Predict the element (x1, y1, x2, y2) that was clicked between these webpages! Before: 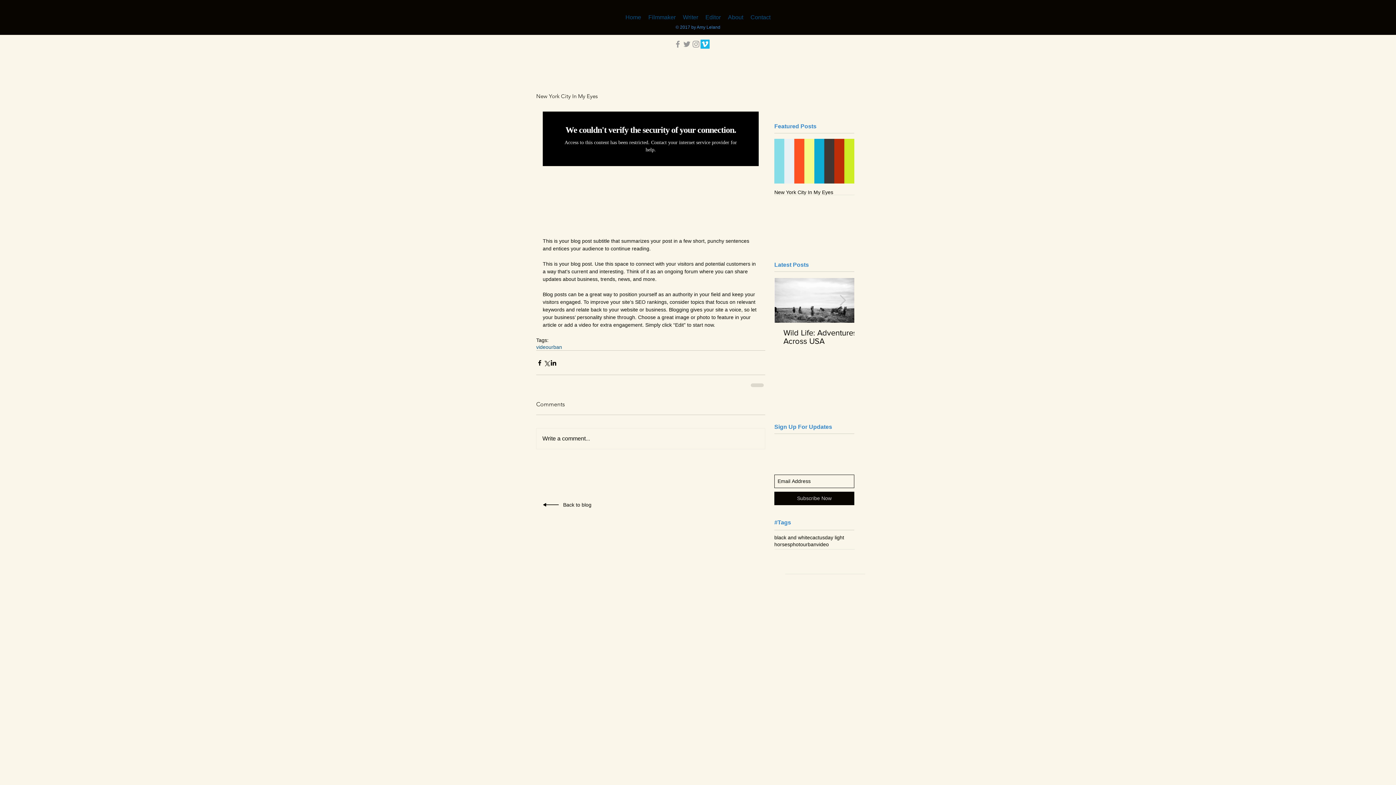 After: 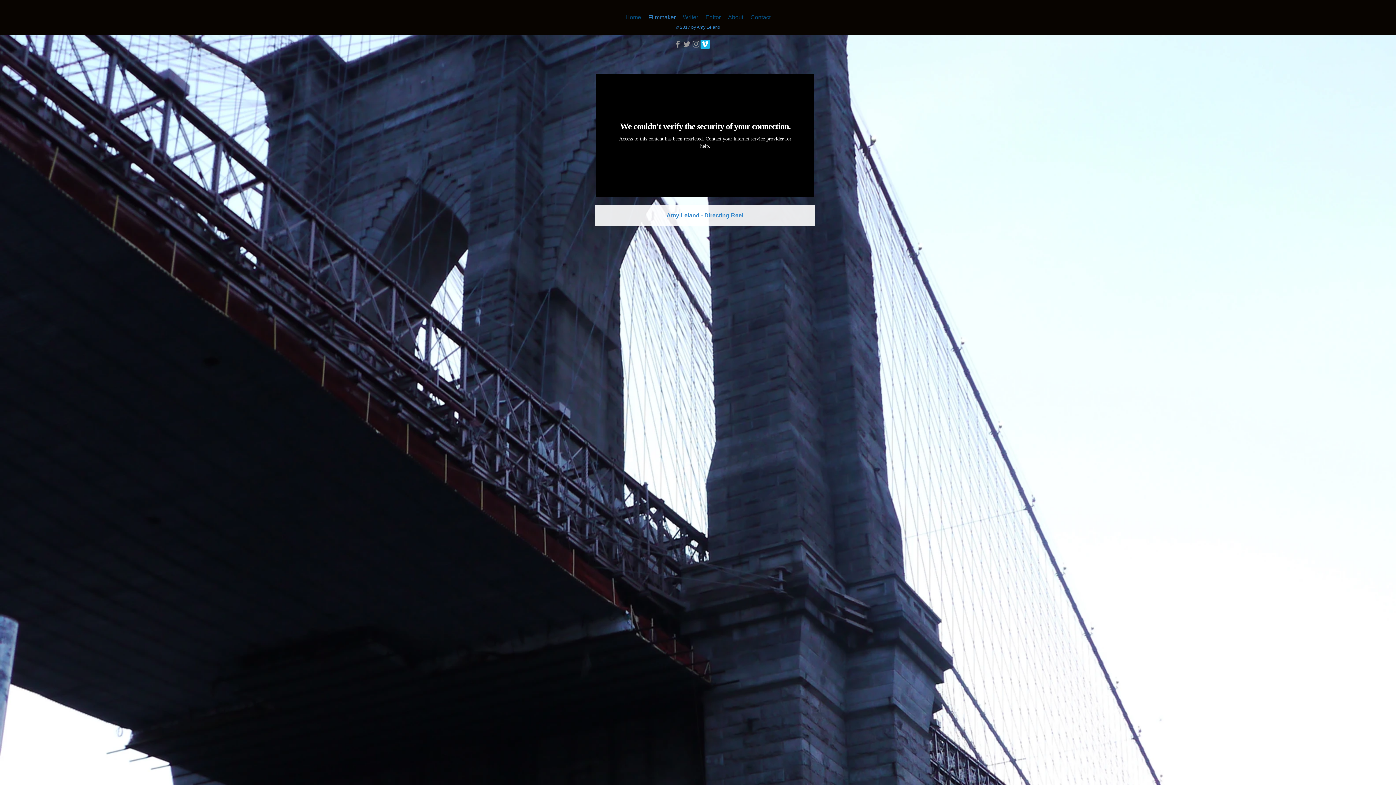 Action: bbox: (644, 10, 679, 24) label: Filmmaker